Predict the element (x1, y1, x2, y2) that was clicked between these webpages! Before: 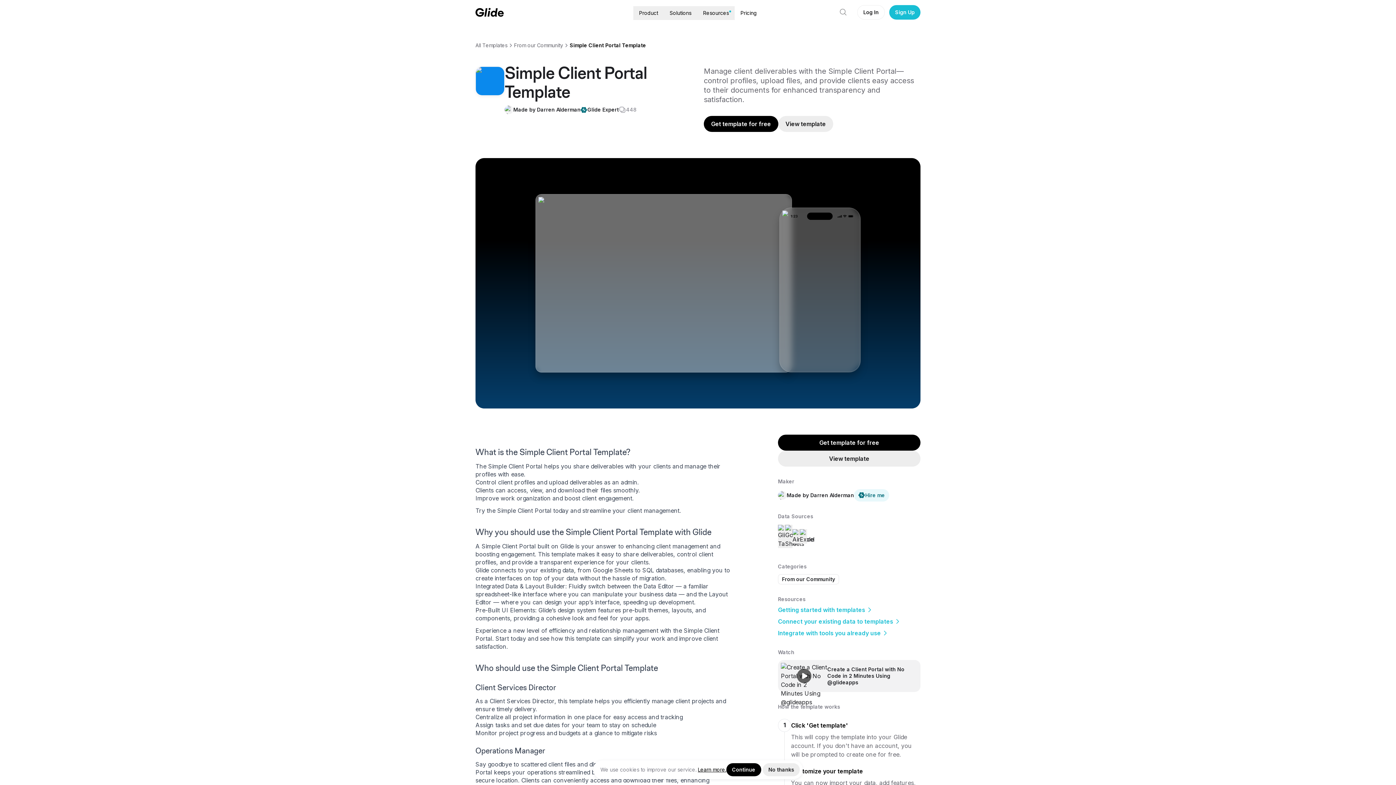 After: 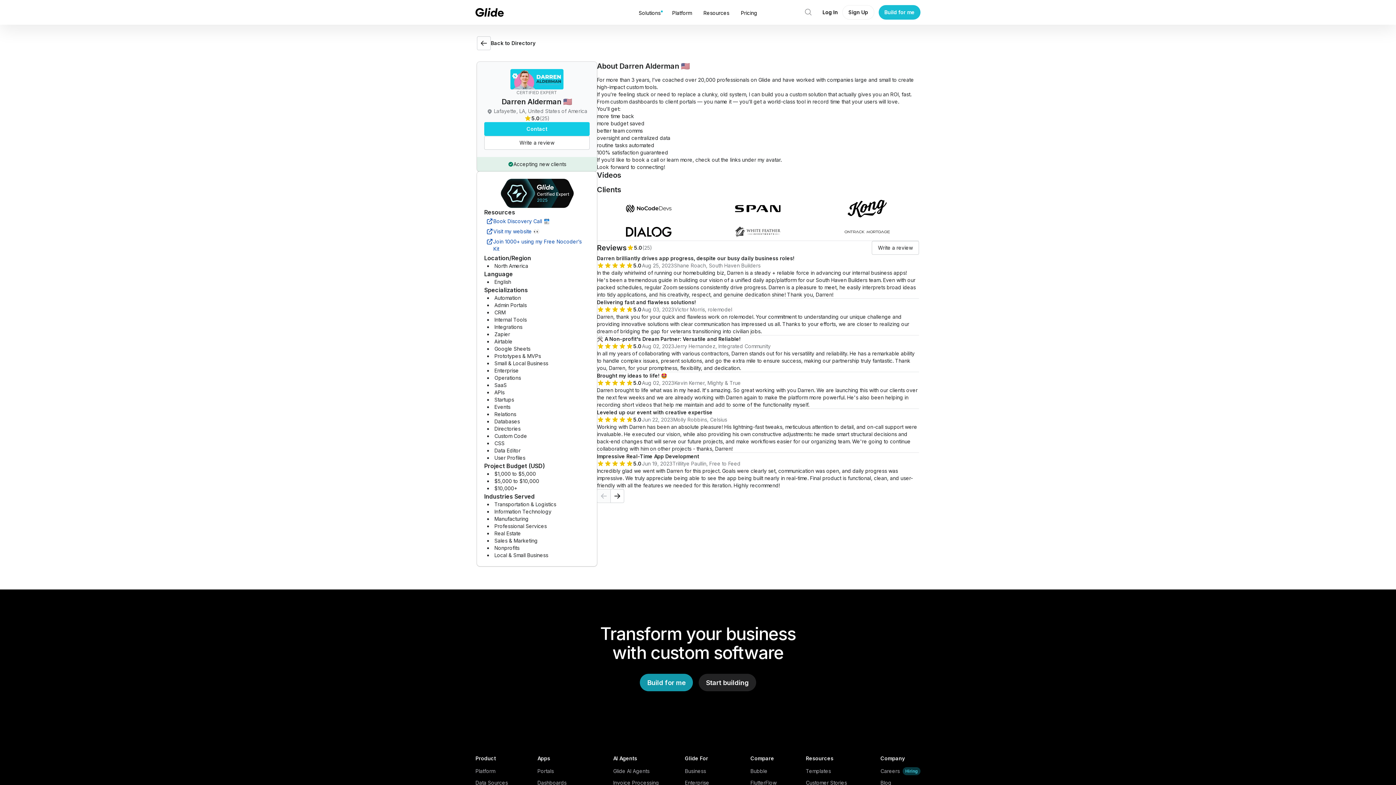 Action: label: Hire me bbox: (854, 489, 889, 501)